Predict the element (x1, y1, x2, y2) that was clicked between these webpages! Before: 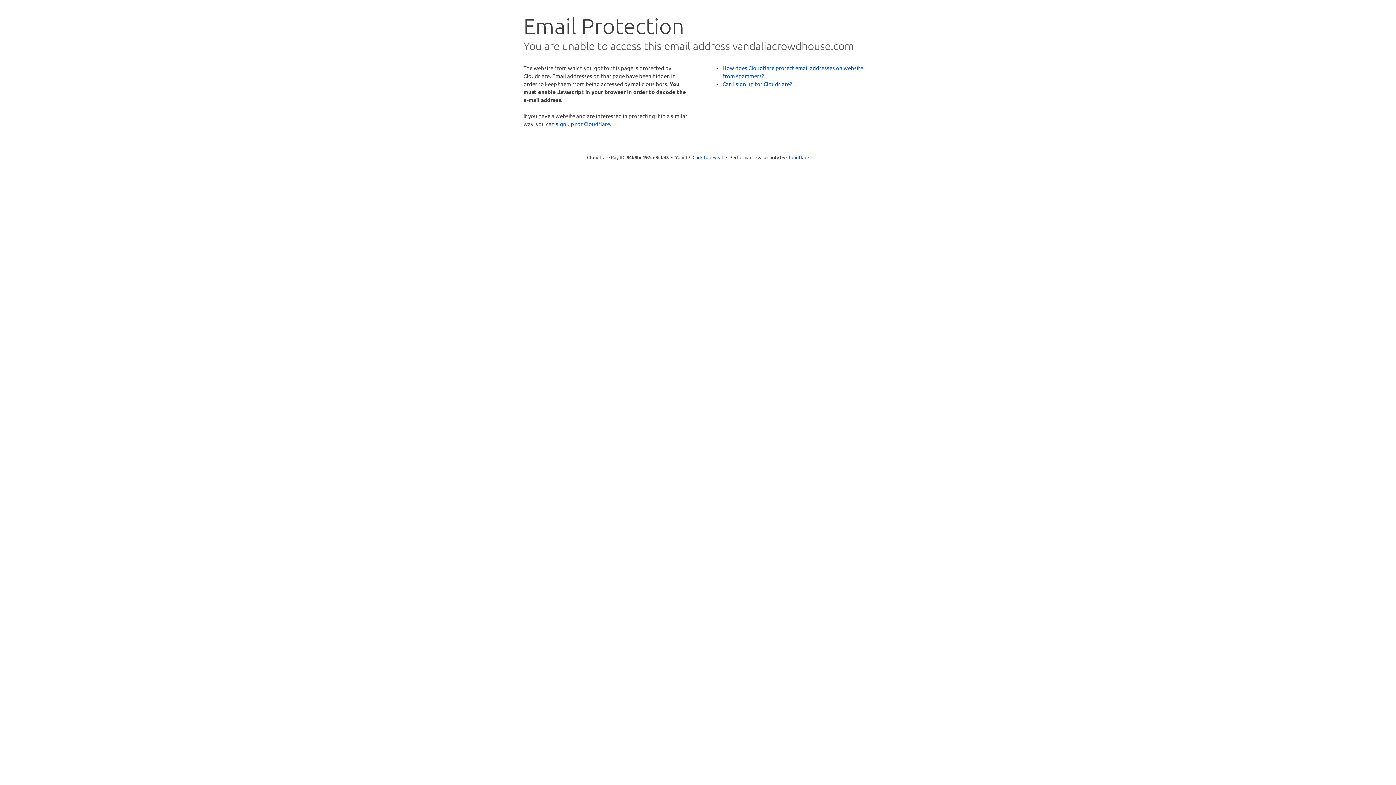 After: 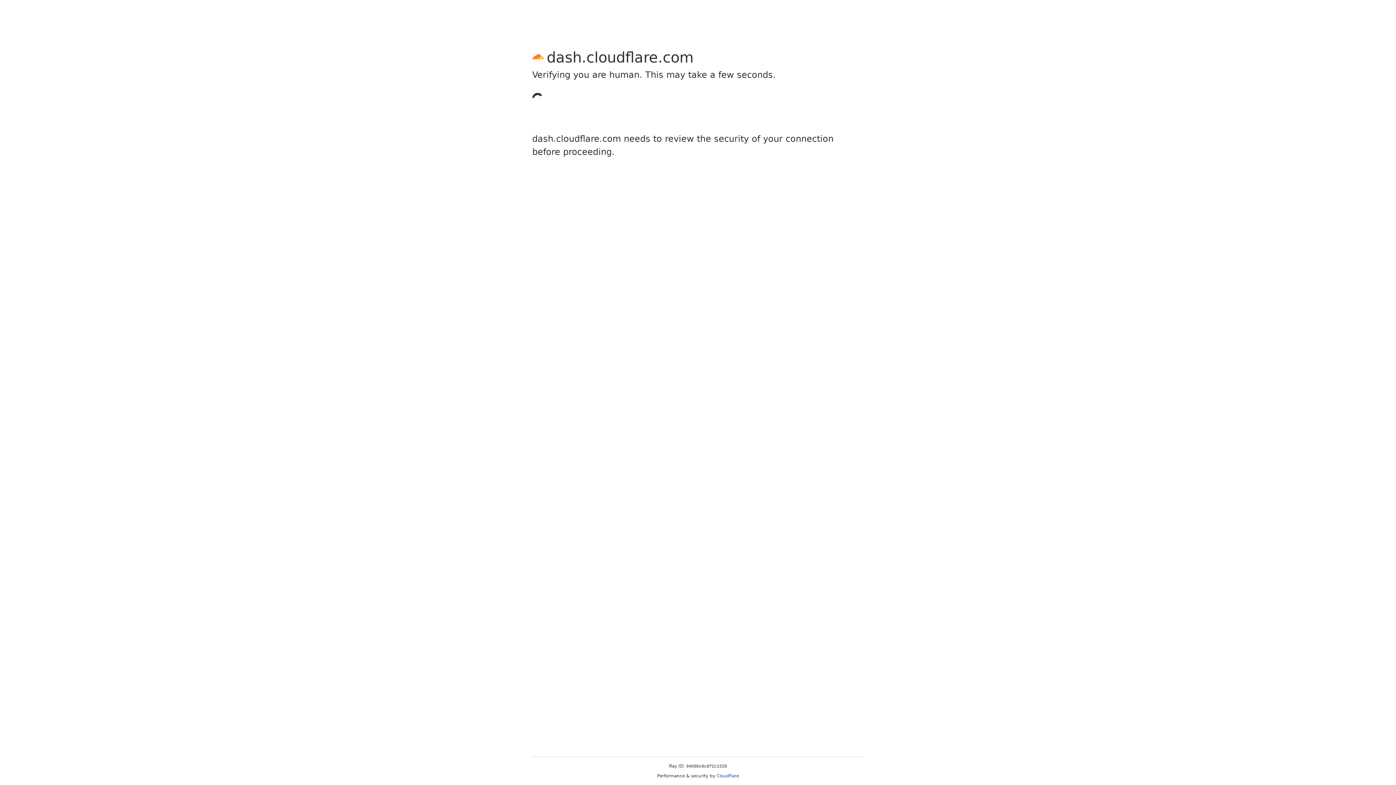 Action: label: sign up for Cloudflare bbox: (556, 120, 610, 127)